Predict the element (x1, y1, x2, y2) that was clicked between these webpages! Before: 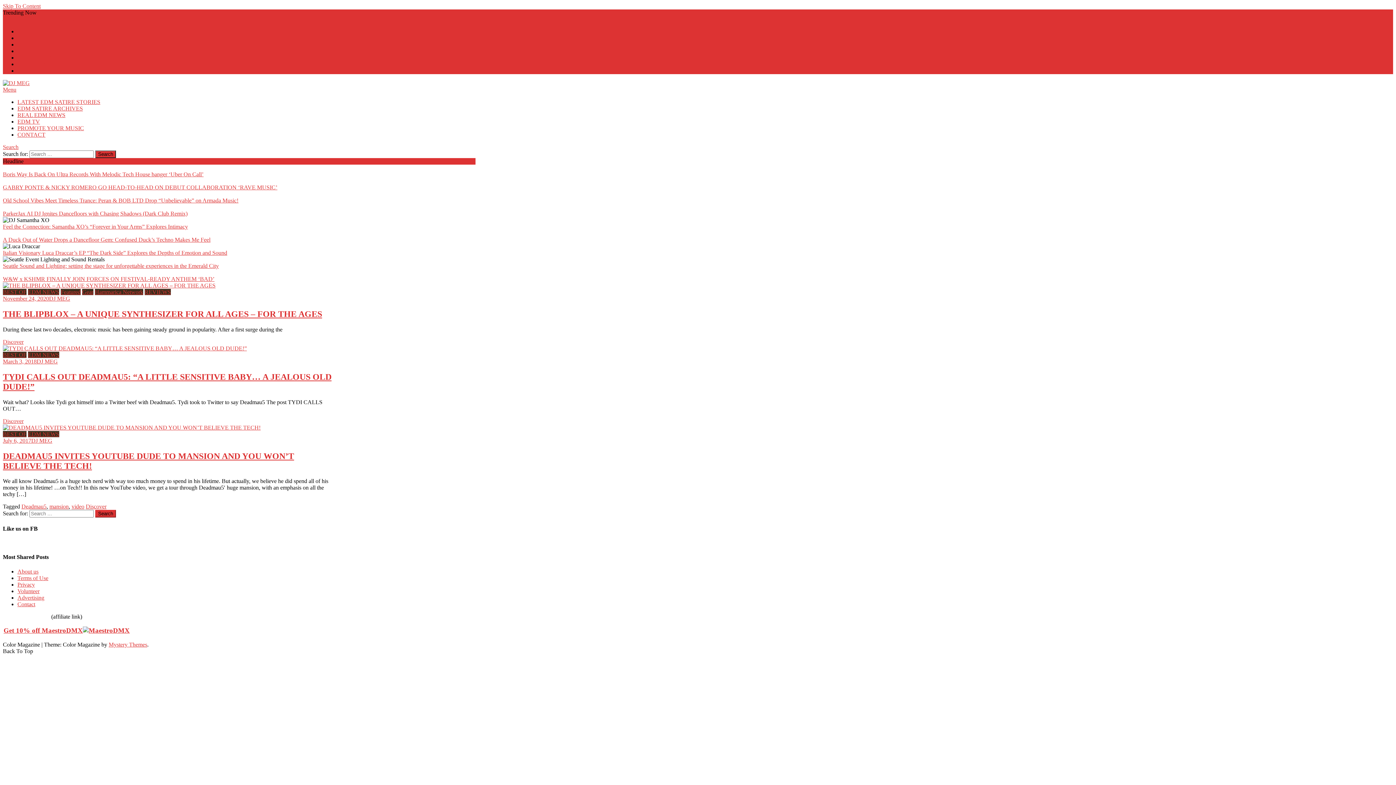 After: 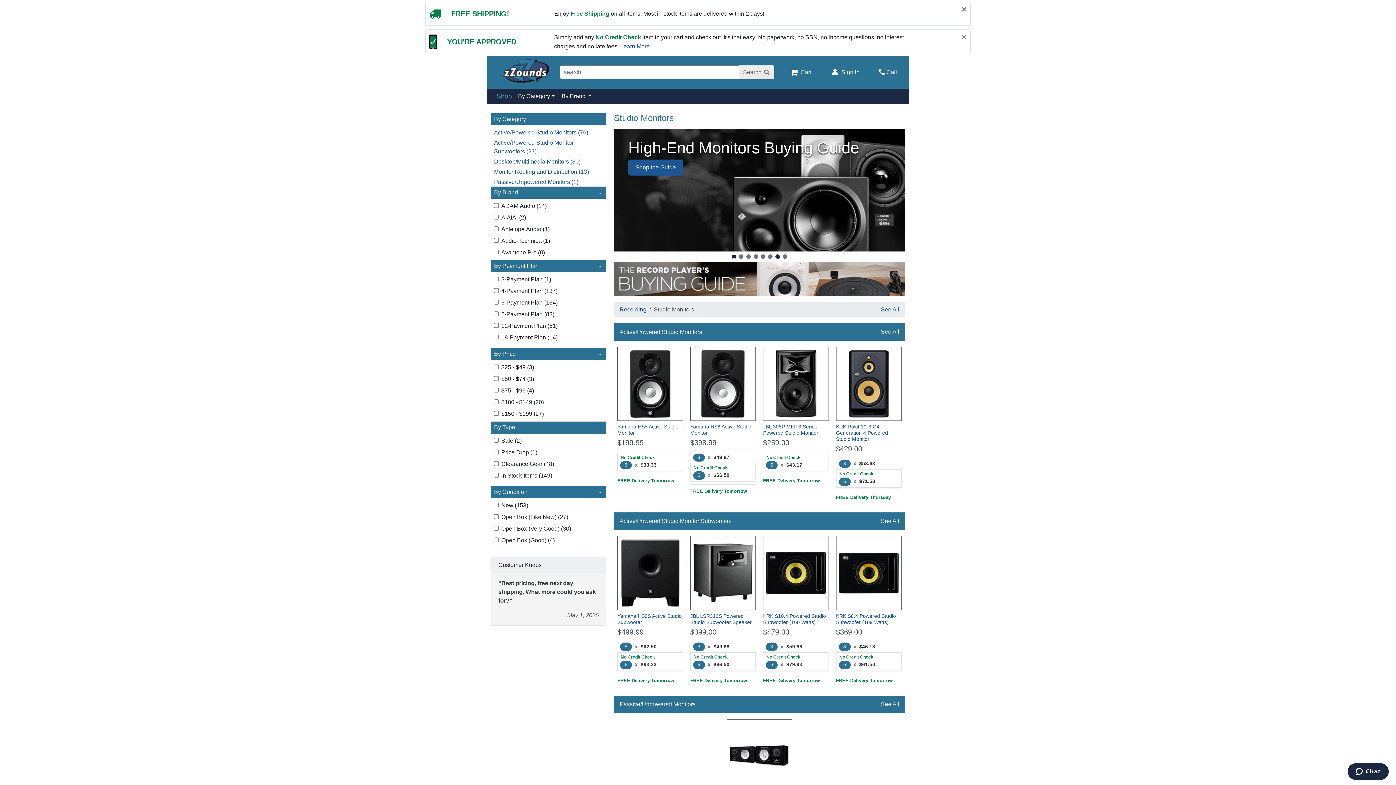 Action: label: STUDIO MONITORS bbox: (17, 61, 71, 67)